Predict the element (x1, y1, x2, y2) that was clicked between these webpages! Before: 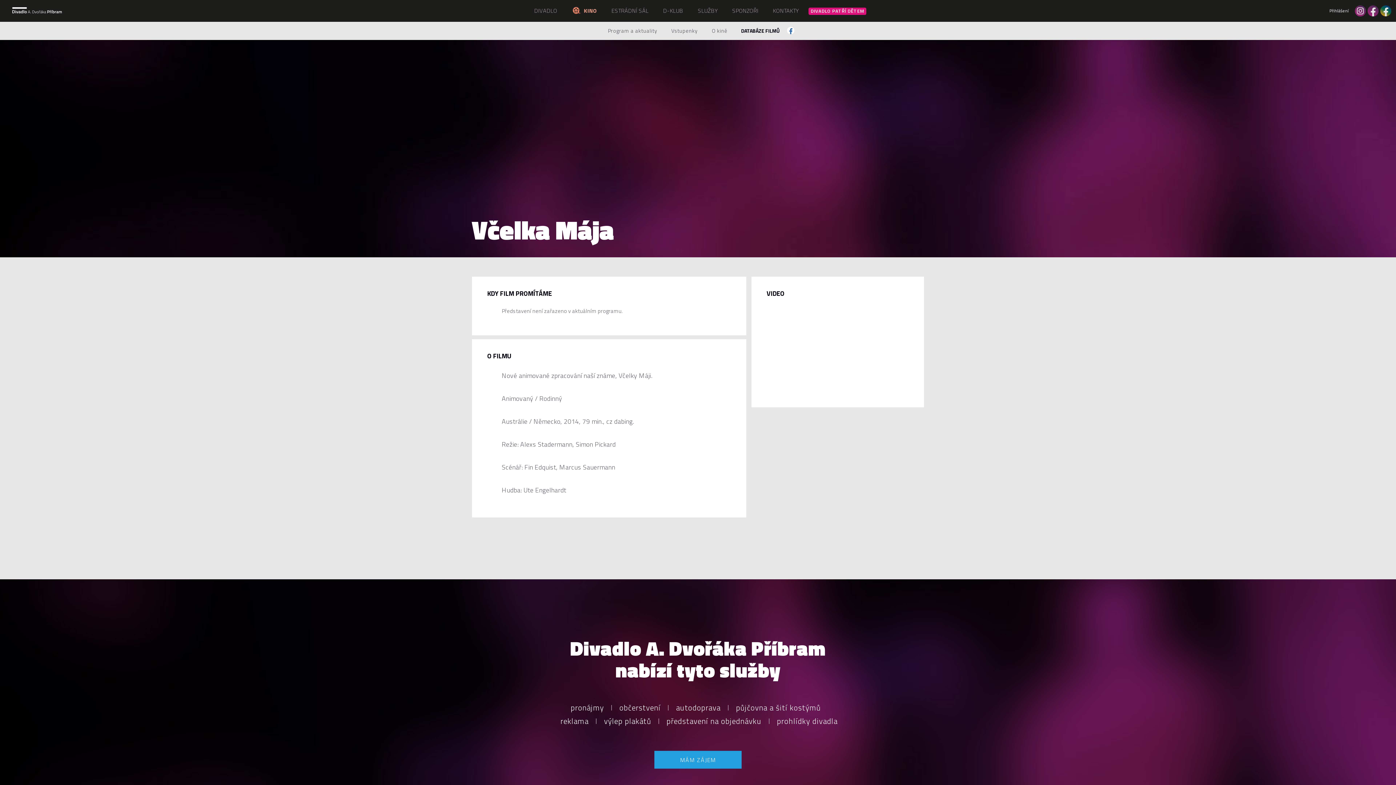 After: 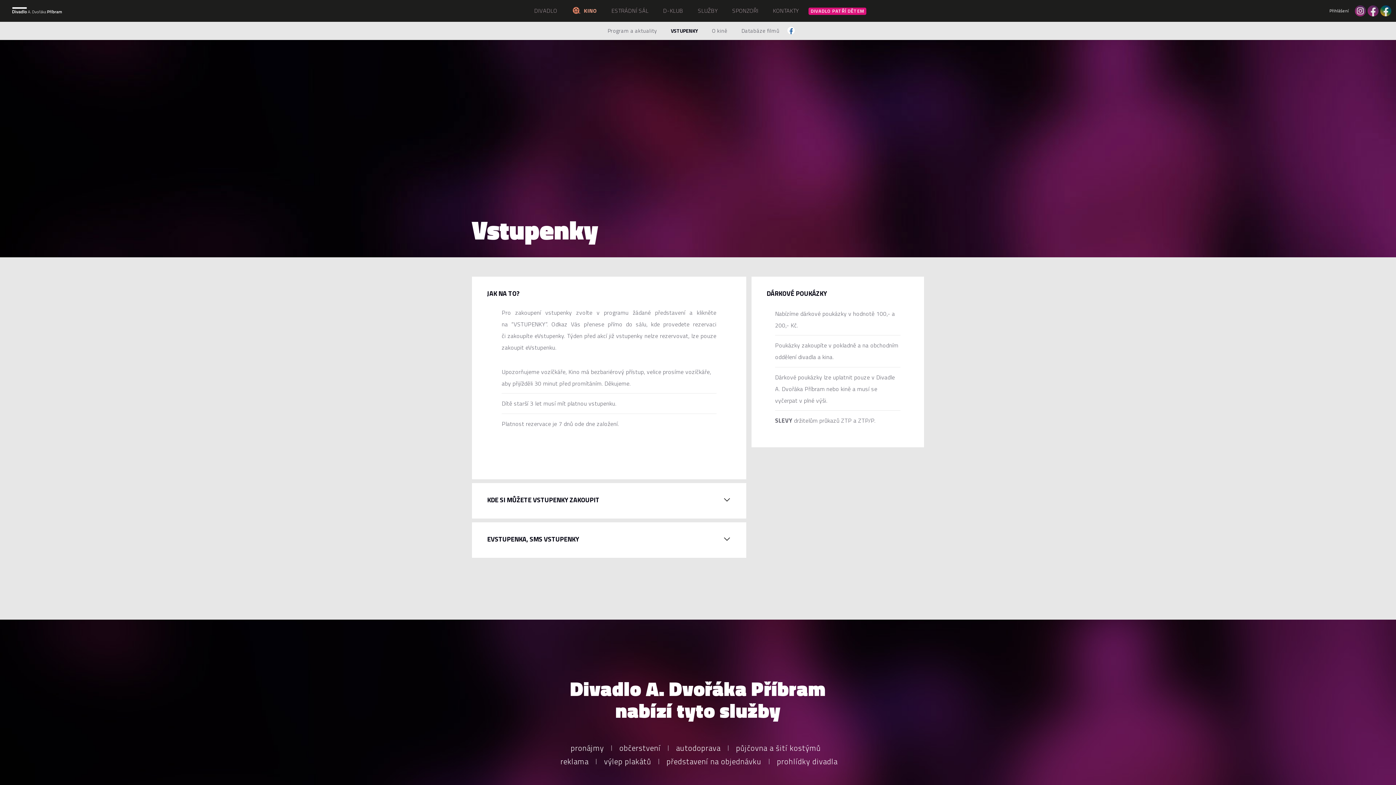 Action: label: Vstupenky bbox: (671, 26, 697, 34)